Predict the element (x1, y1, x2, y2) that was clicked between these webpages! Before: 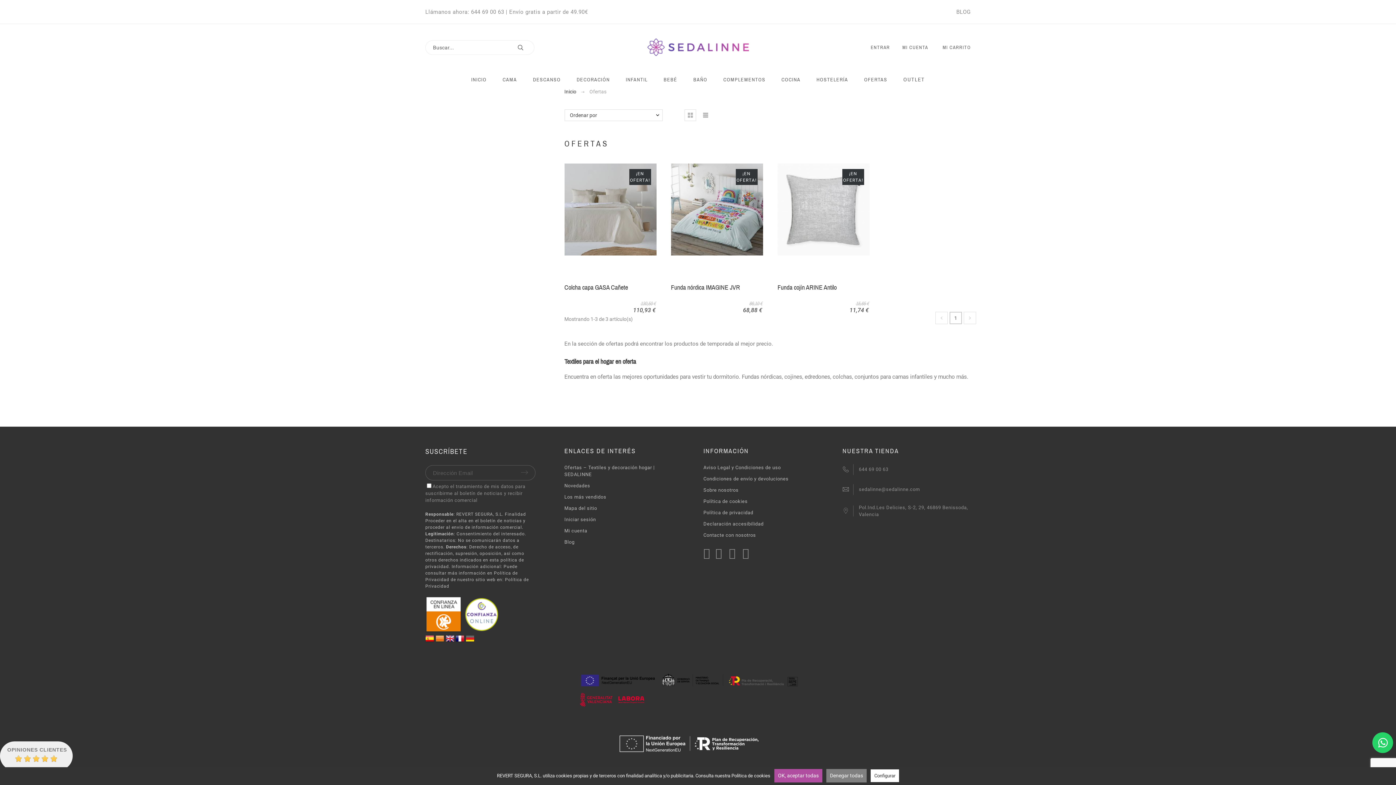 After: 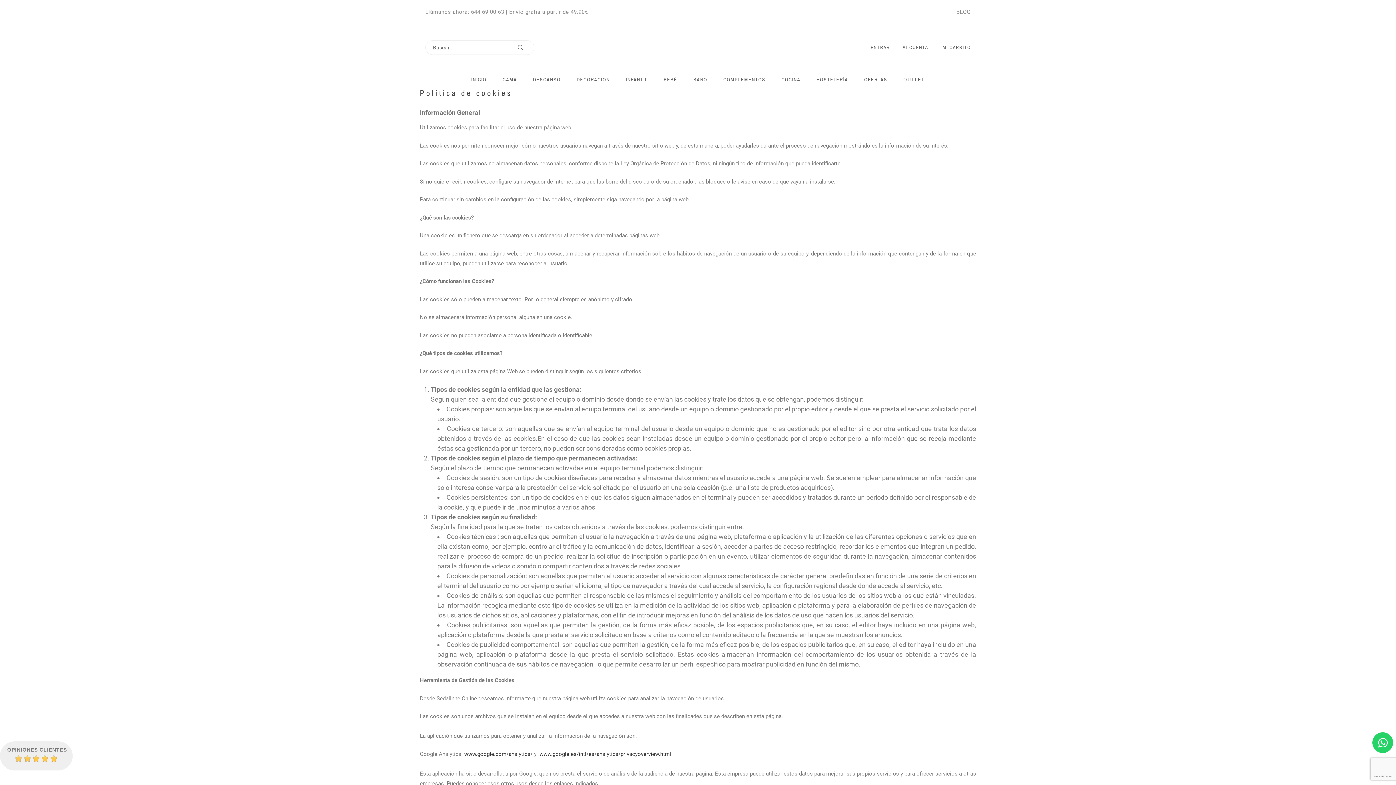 Action: label: Política de cookies bbox: (703, 498, 747, 504)